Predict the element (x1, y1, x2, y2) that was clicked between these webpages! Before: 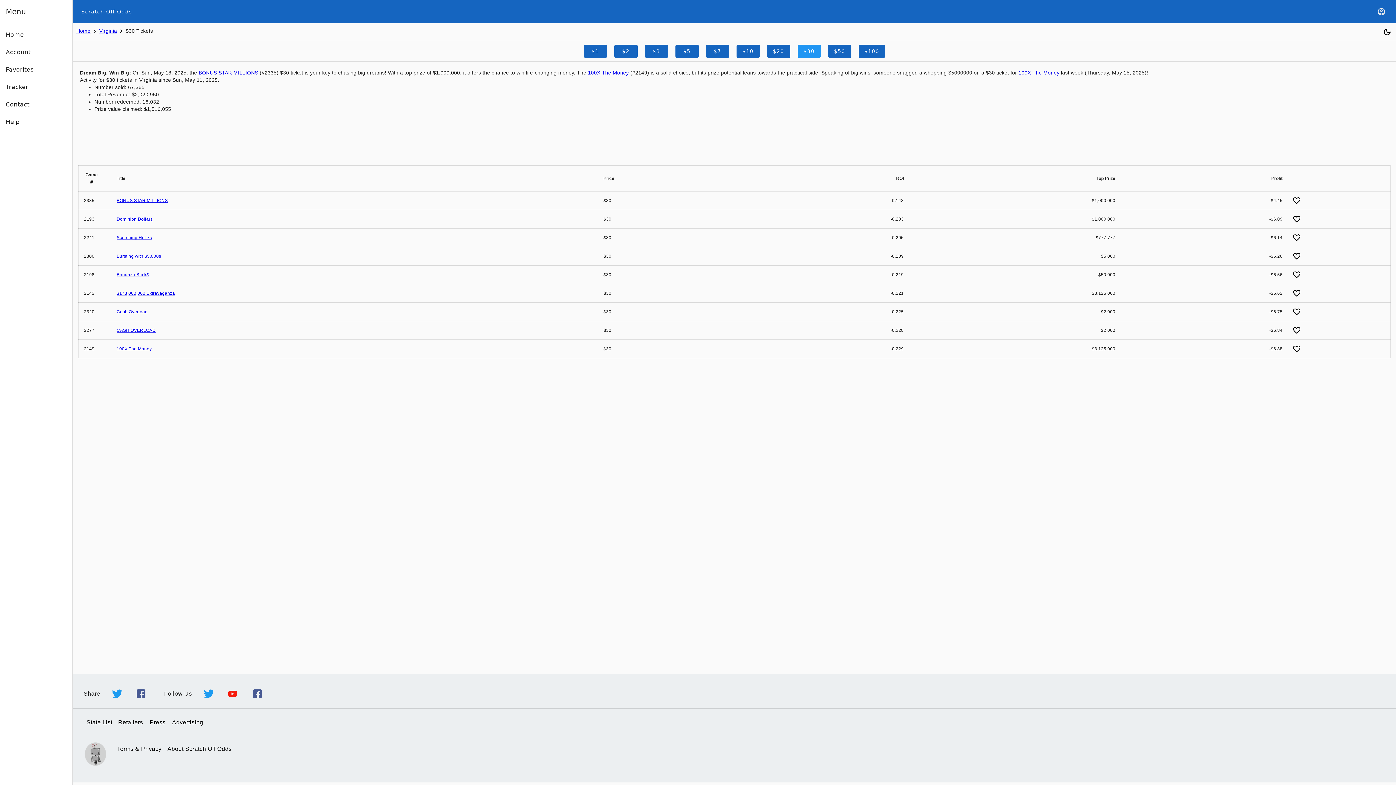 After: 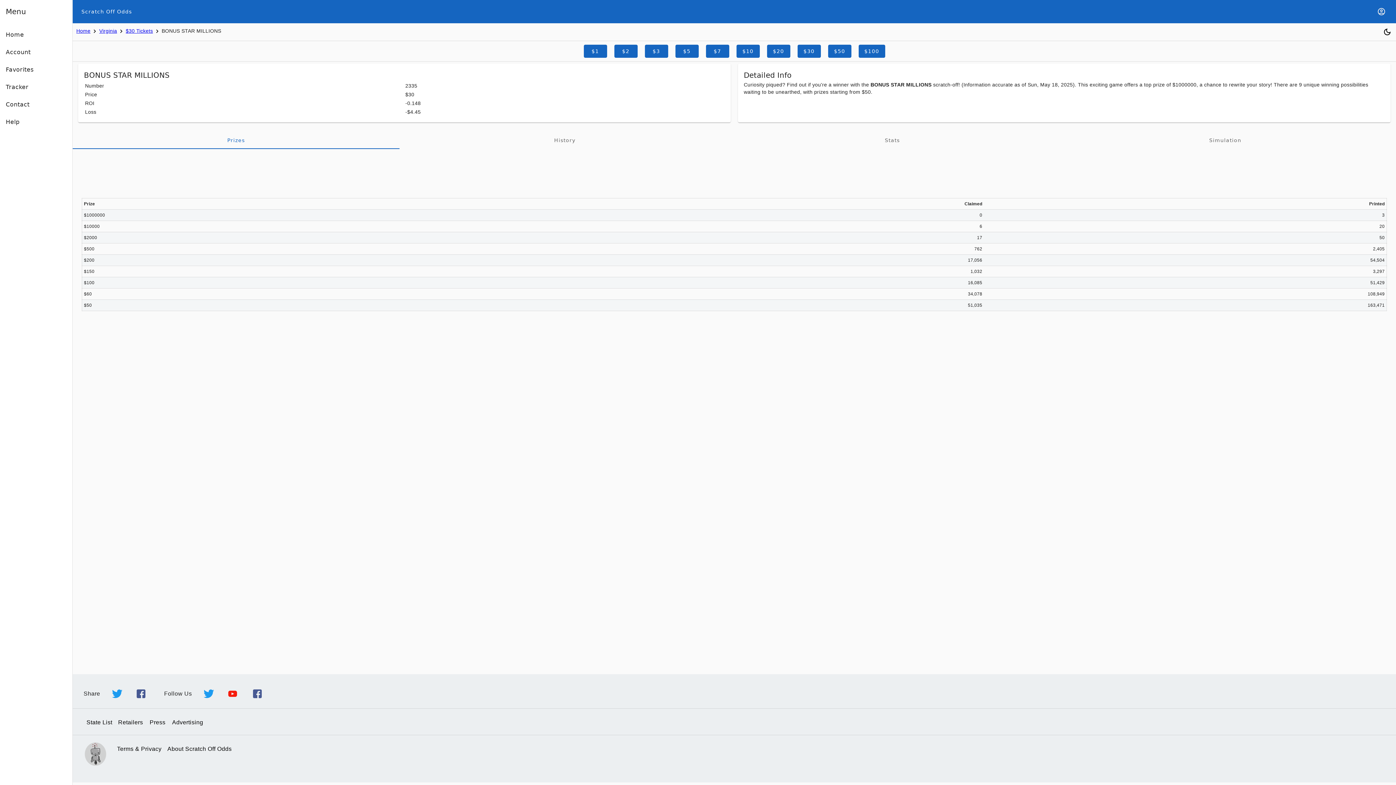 Action: bbox: (198, 69, 258, 75) label: BONUS STAR MILLIONS